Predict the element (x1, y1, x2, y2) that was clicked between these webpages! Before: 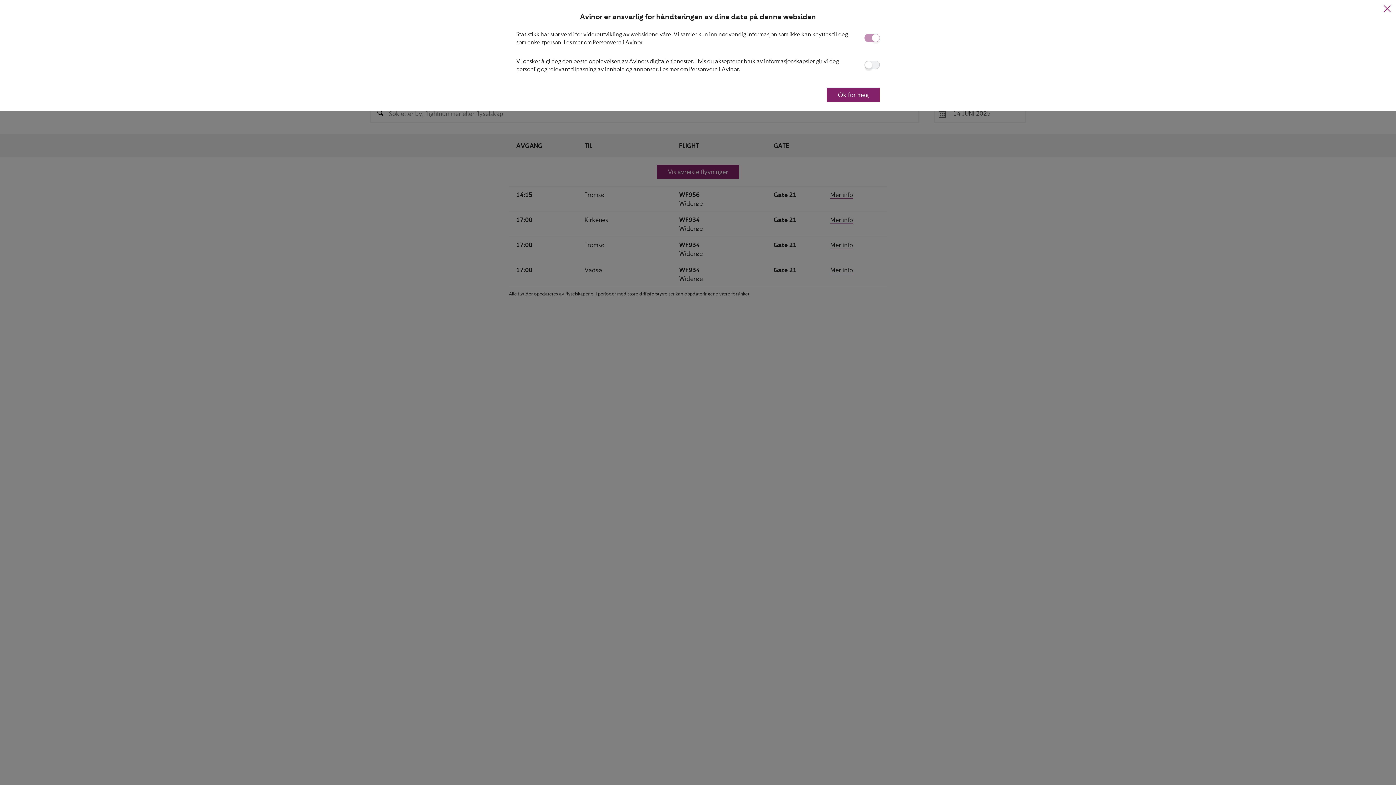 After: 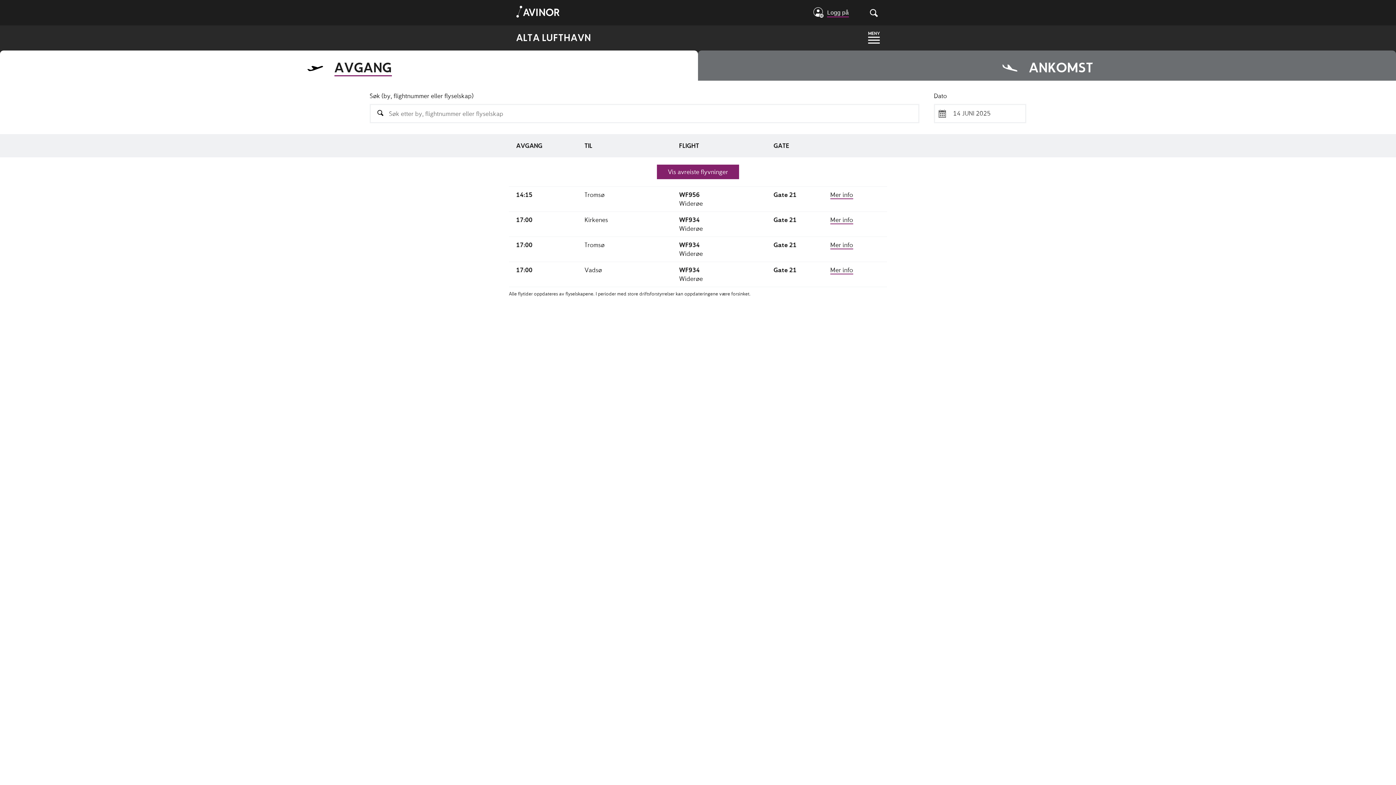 Action: bbox: (827, 87, 880, 102) label: Ok for meg